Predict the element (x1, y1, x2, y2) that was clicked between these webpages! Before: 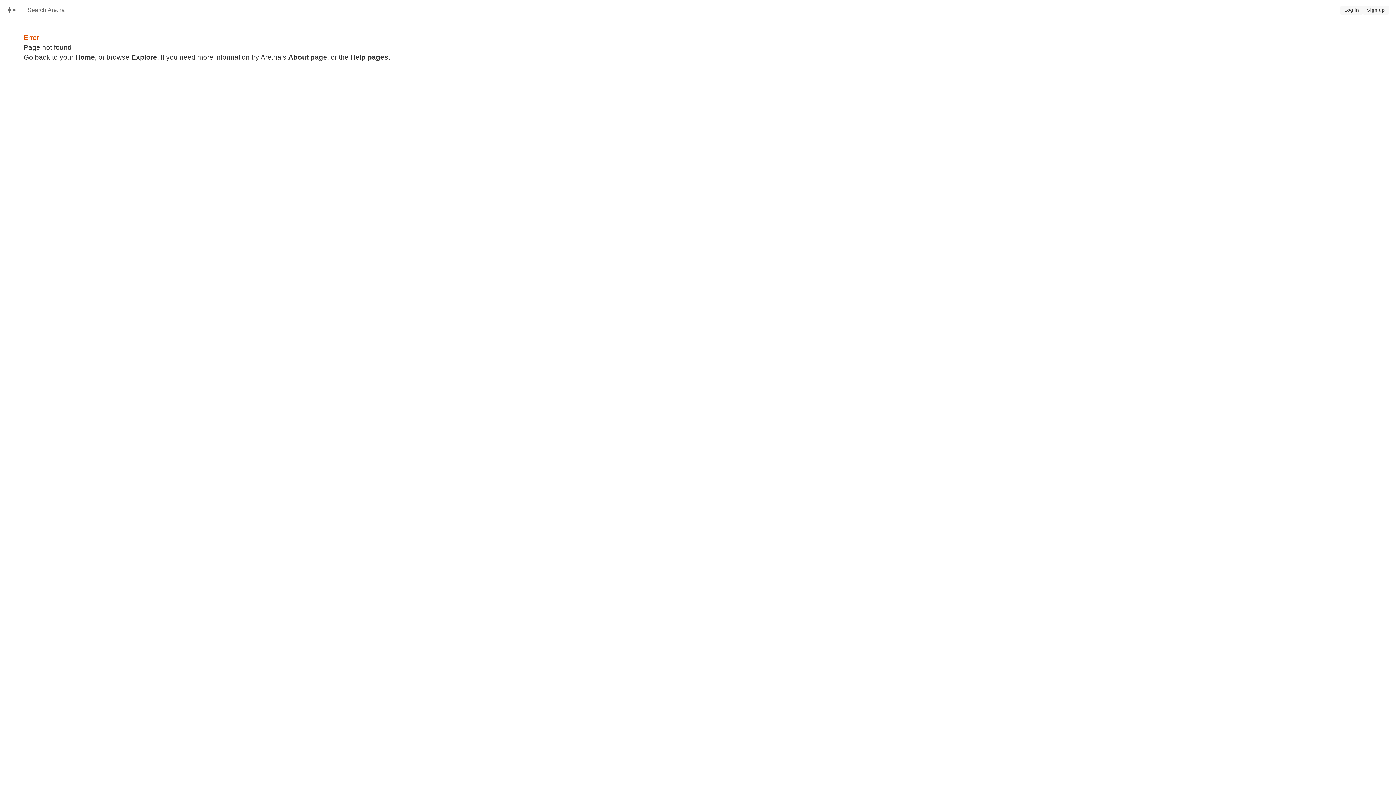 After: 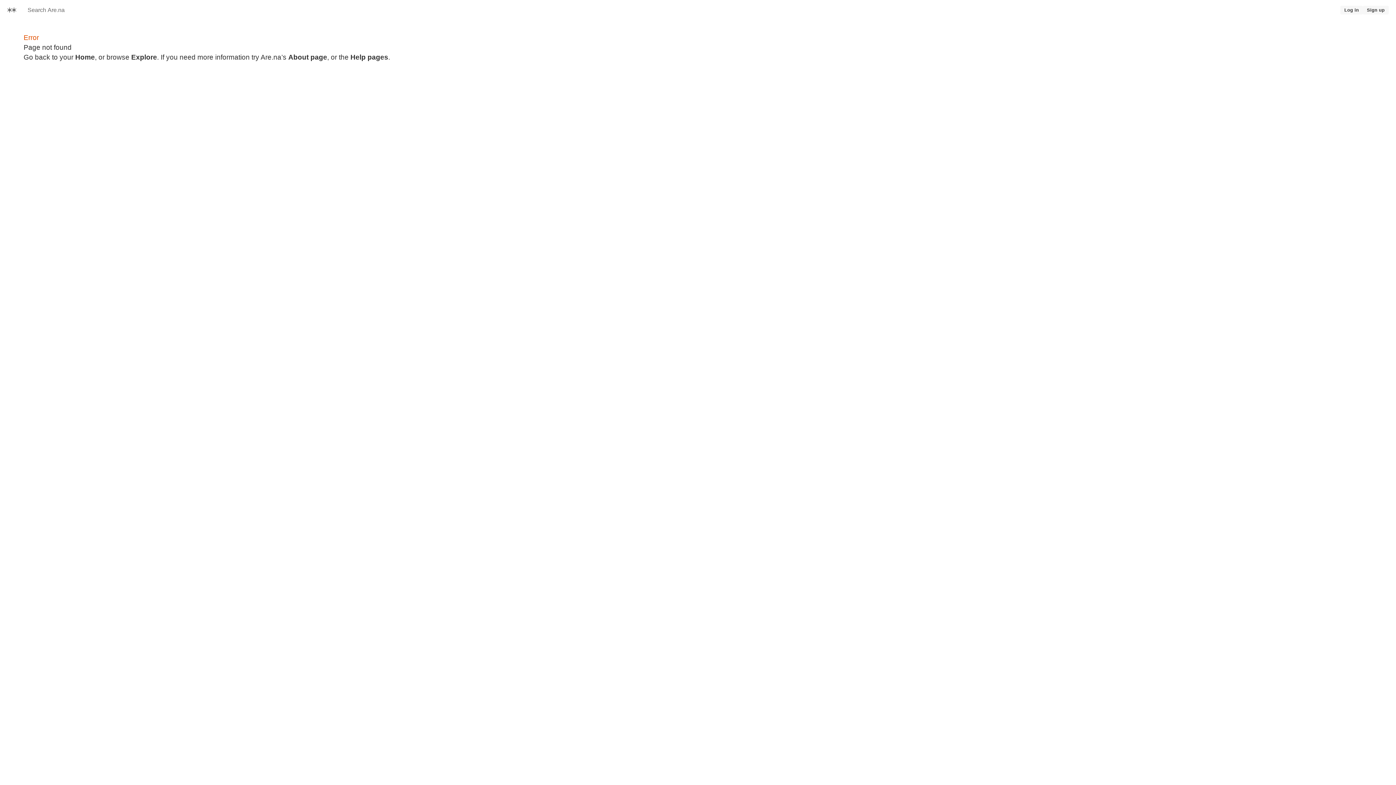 Action: label: Help pages bbox: (350, 53, 388, 61)